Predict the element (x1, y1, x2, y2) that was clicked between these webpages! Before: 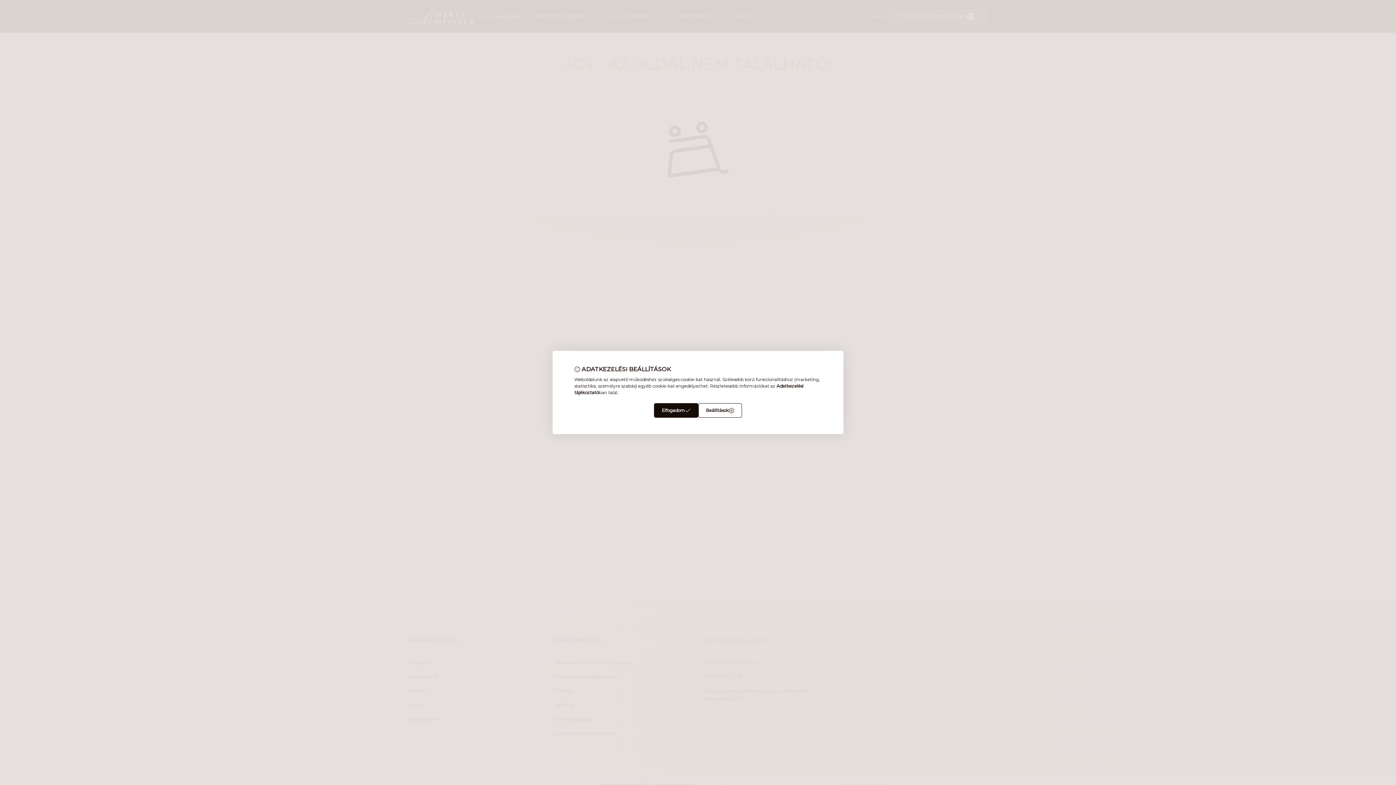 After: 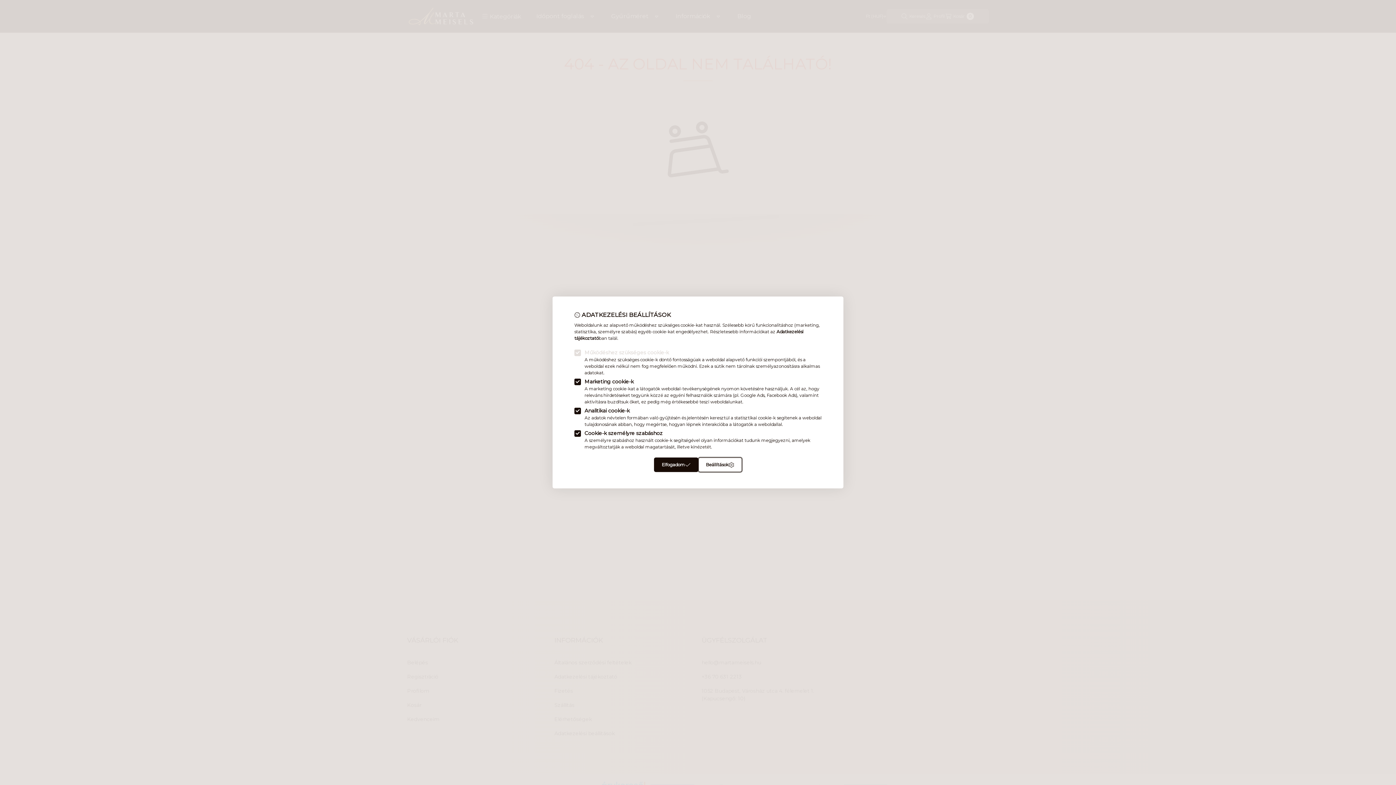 Action: label: Beállítások bbox: (698, 403, 742, 418)